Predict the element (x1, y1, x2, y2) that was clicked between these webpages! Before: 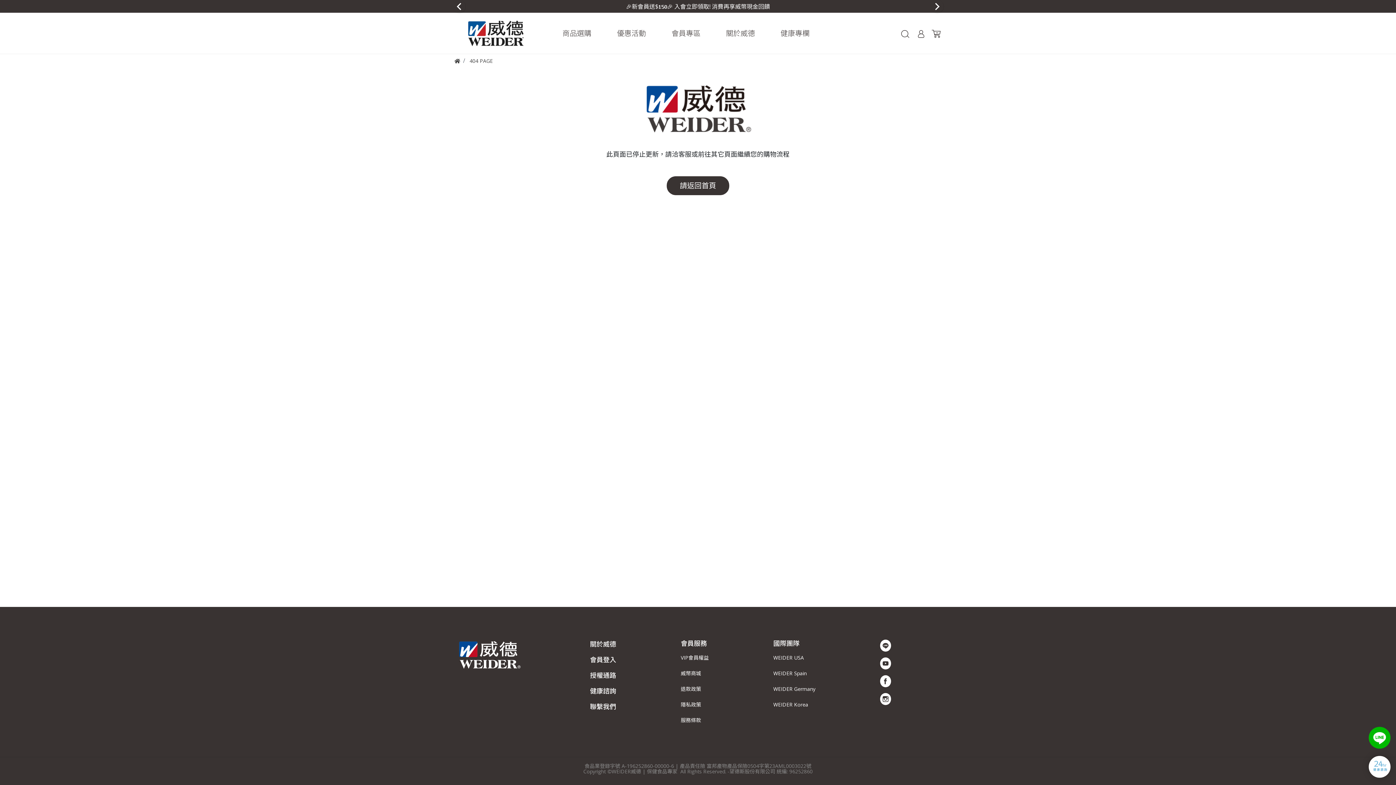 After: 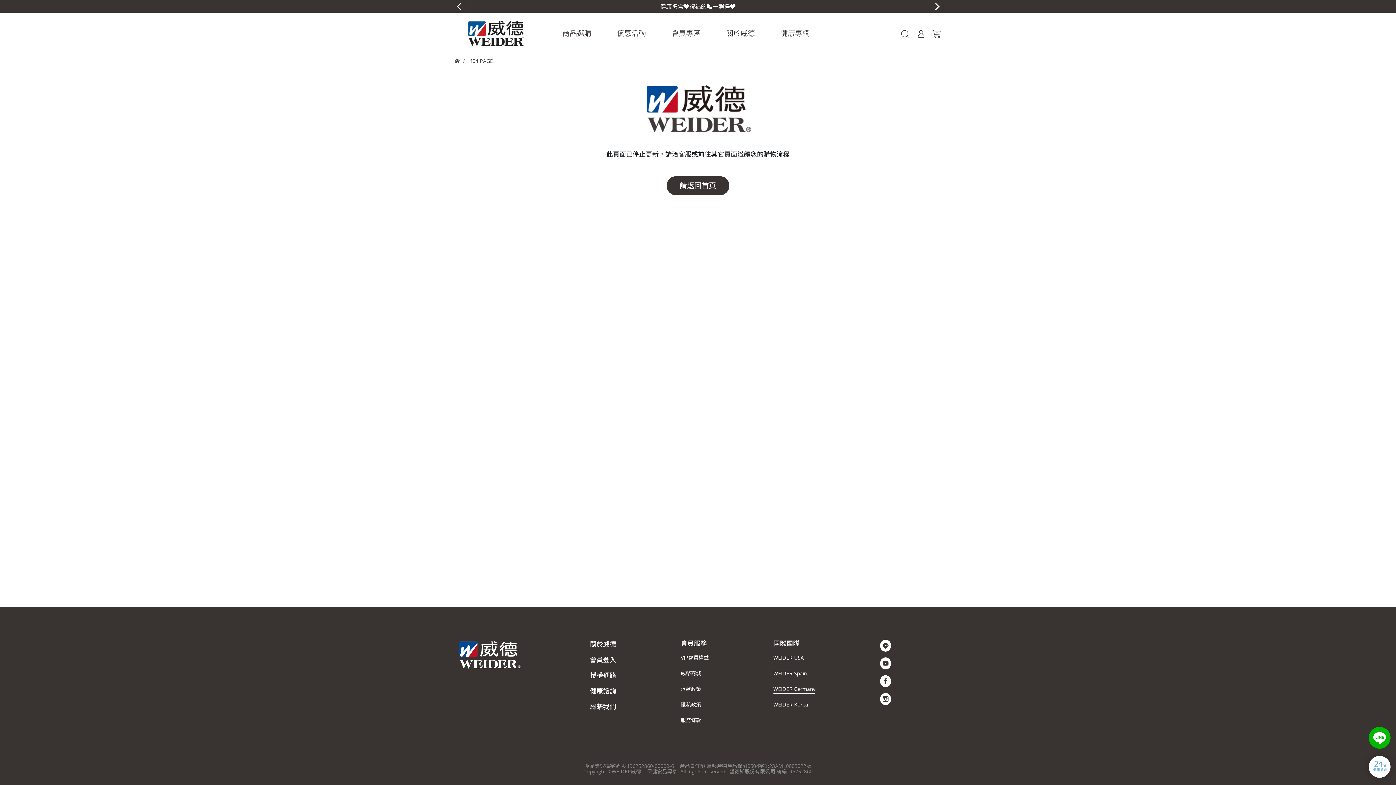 Action: label: WEIDER Germany bbox: (773, 685, 815, 694)